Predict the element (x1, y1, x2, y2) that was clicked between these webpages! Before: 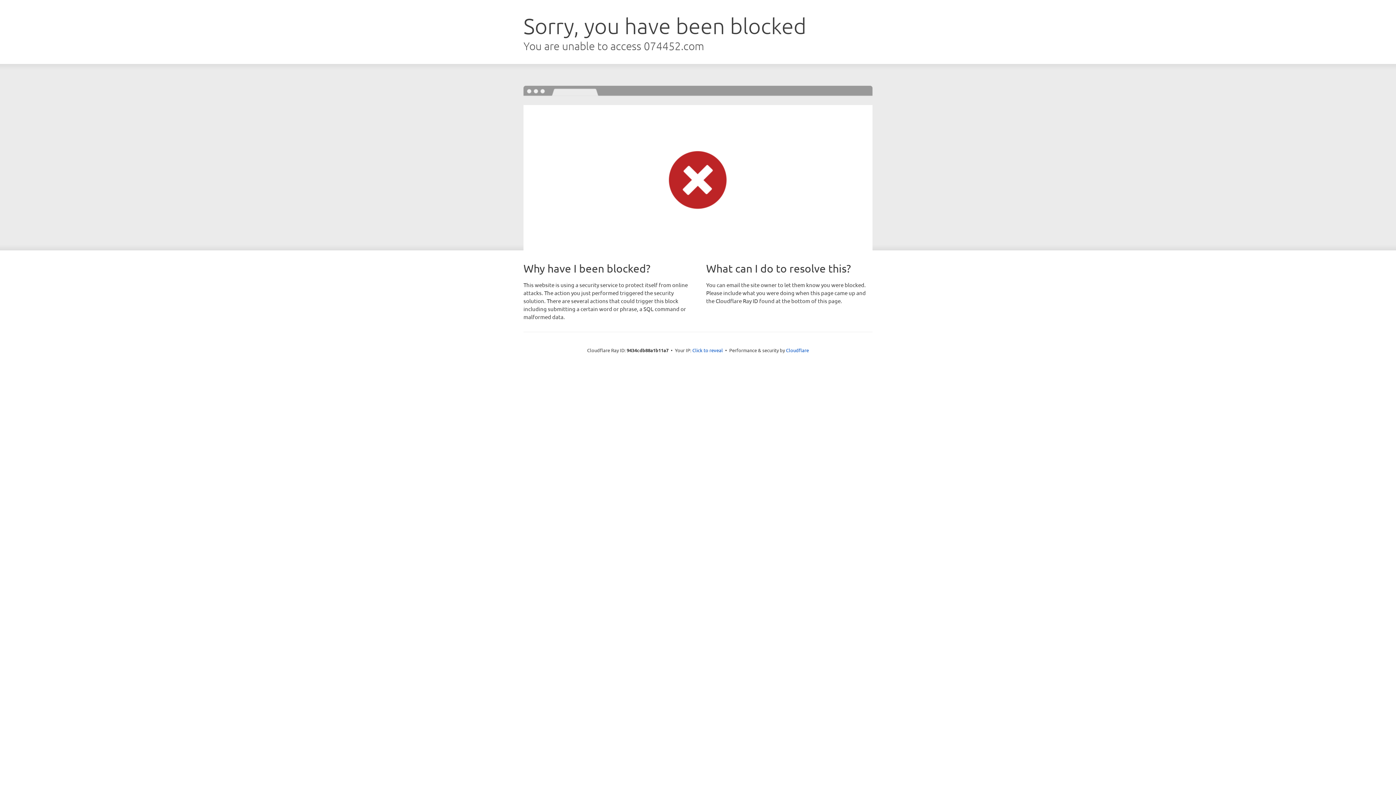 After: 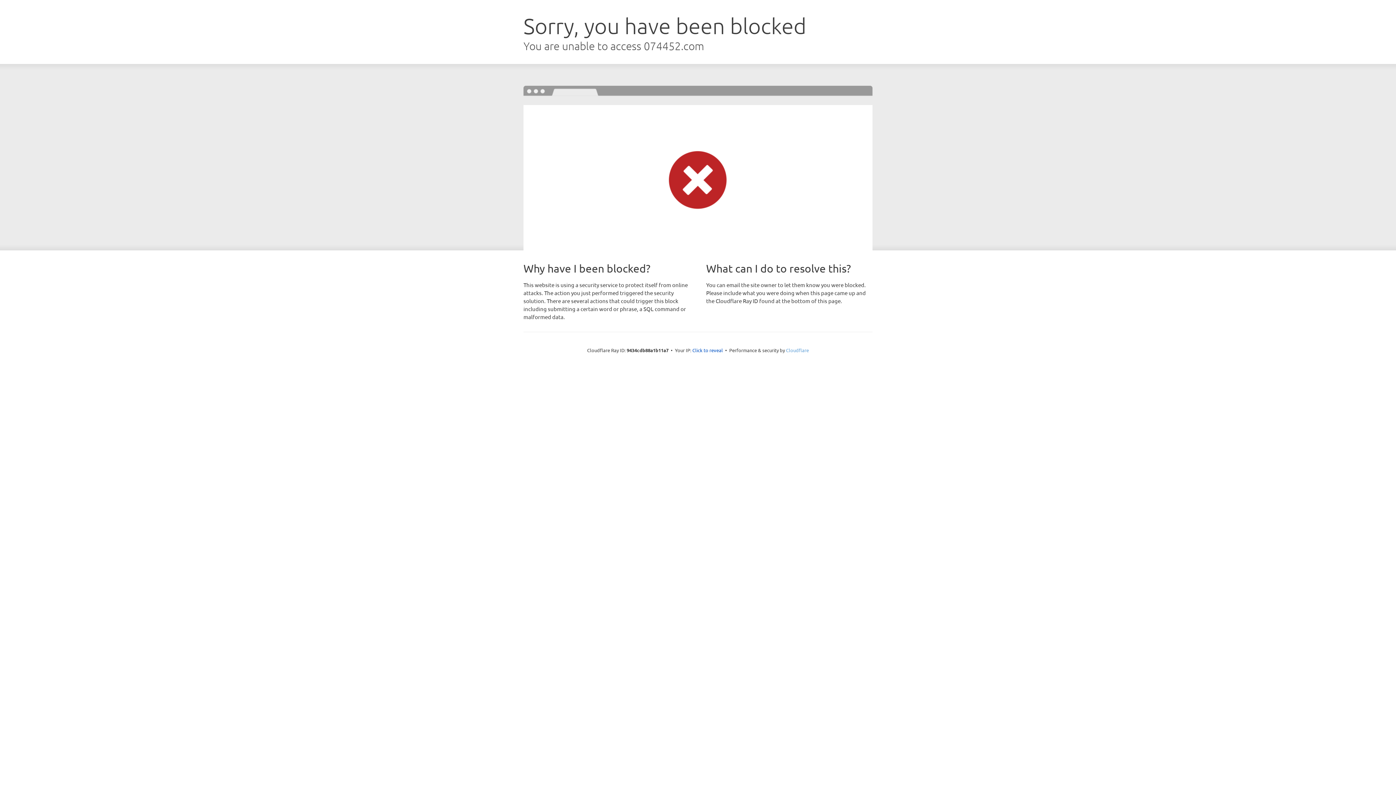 Action: label: Cloudflare bbox: (786, 347, 809, 353)